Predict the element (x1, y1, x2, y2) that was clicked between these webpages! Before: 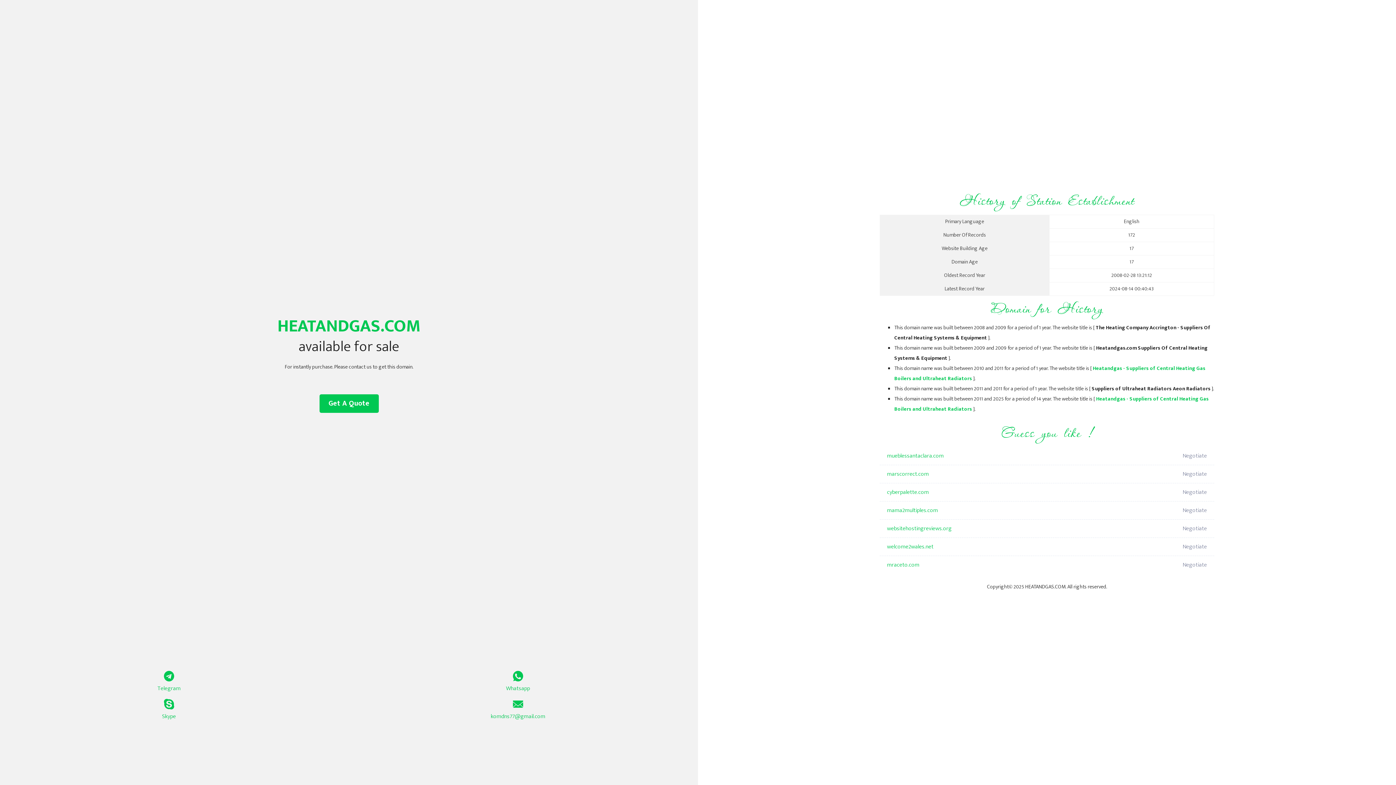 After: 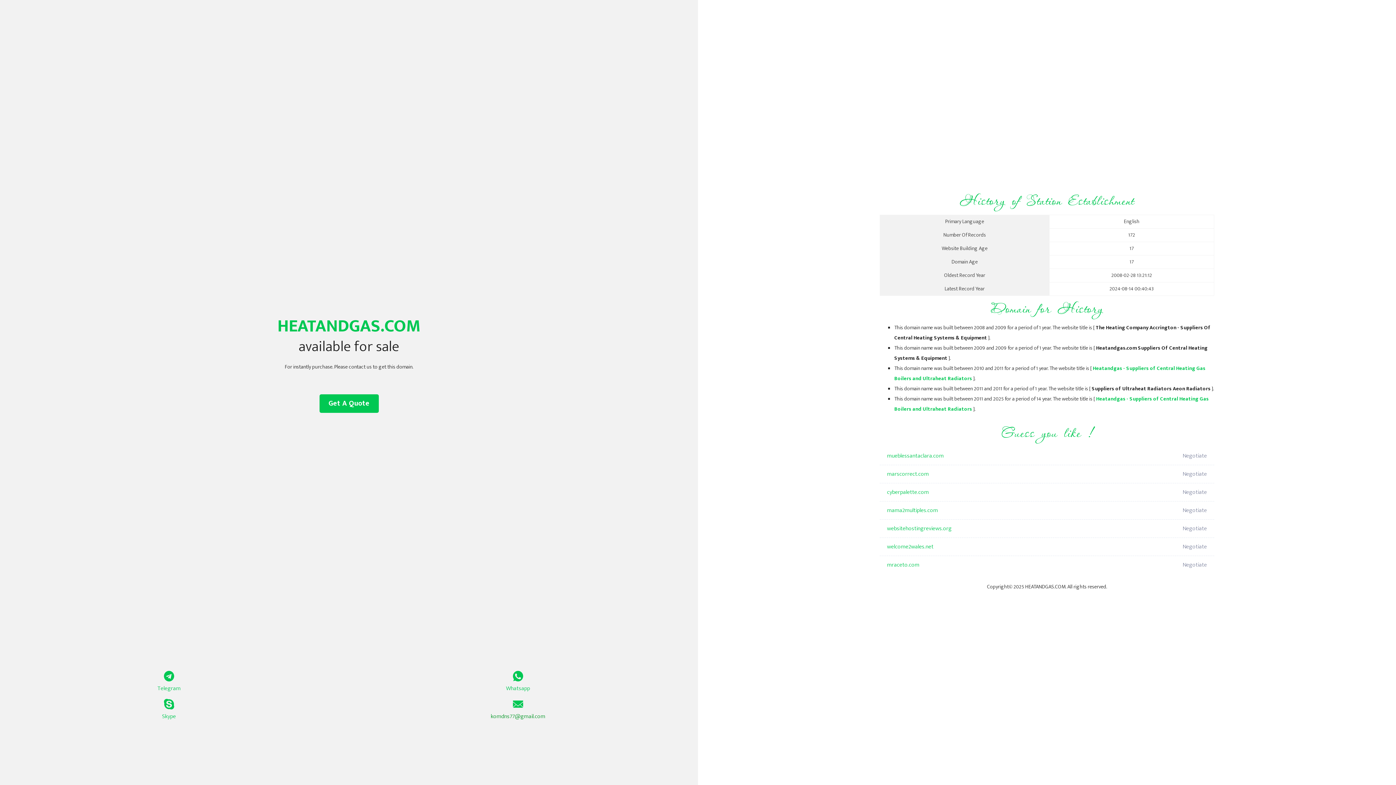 Action: label: komdns77@gmail.com bbox: (349, 699, 687, 721)